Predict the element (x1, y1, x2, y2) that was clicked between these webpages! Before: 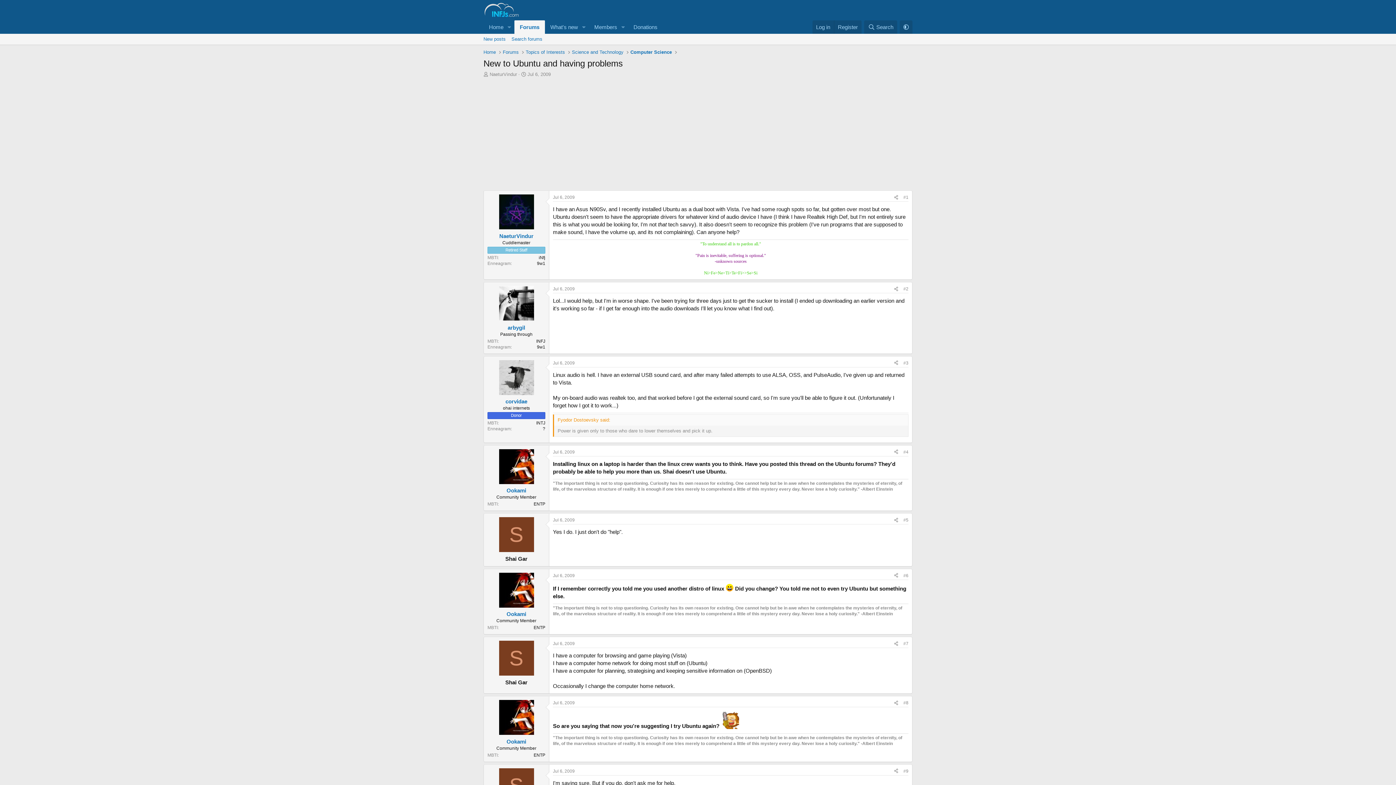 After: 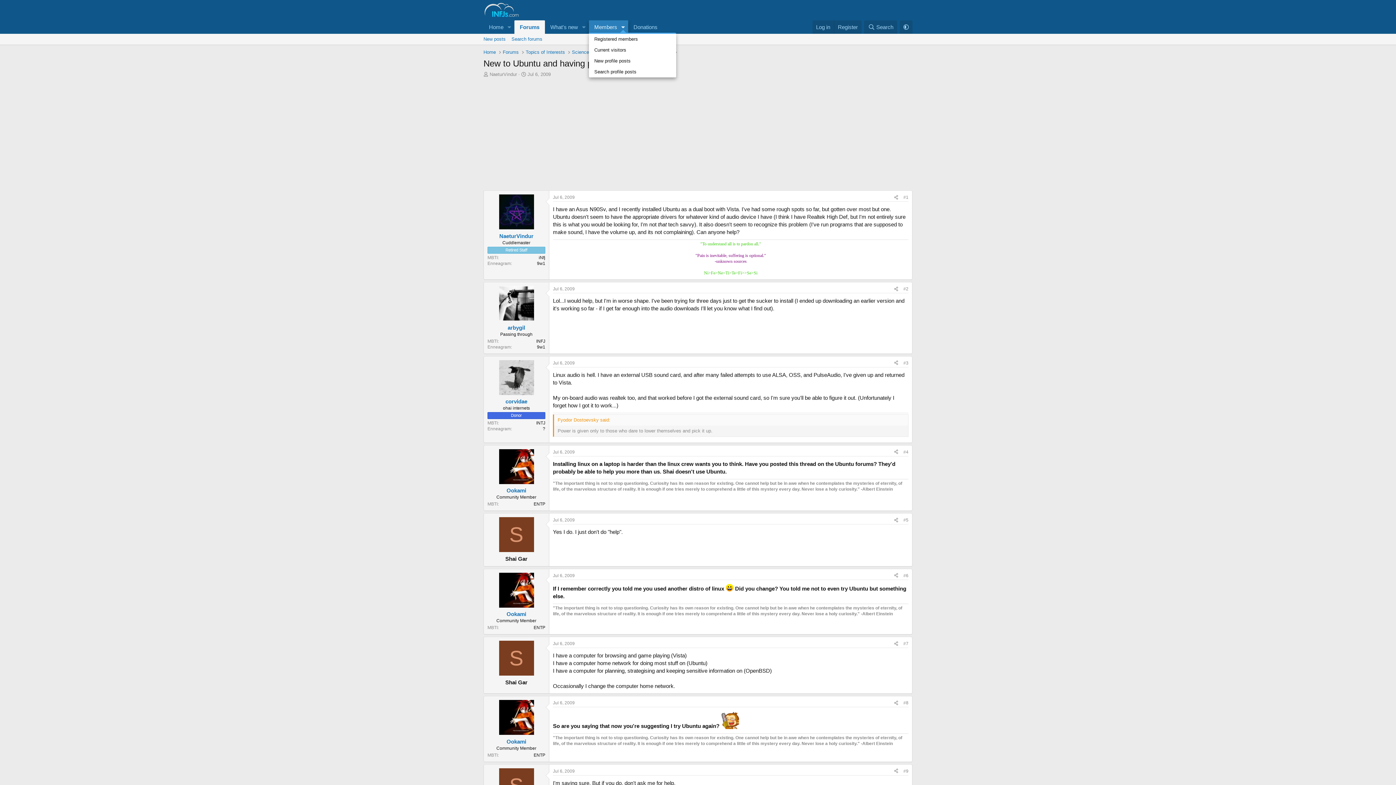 Action: label: Toggle expanded bbox: (618, 20, 628, 33)